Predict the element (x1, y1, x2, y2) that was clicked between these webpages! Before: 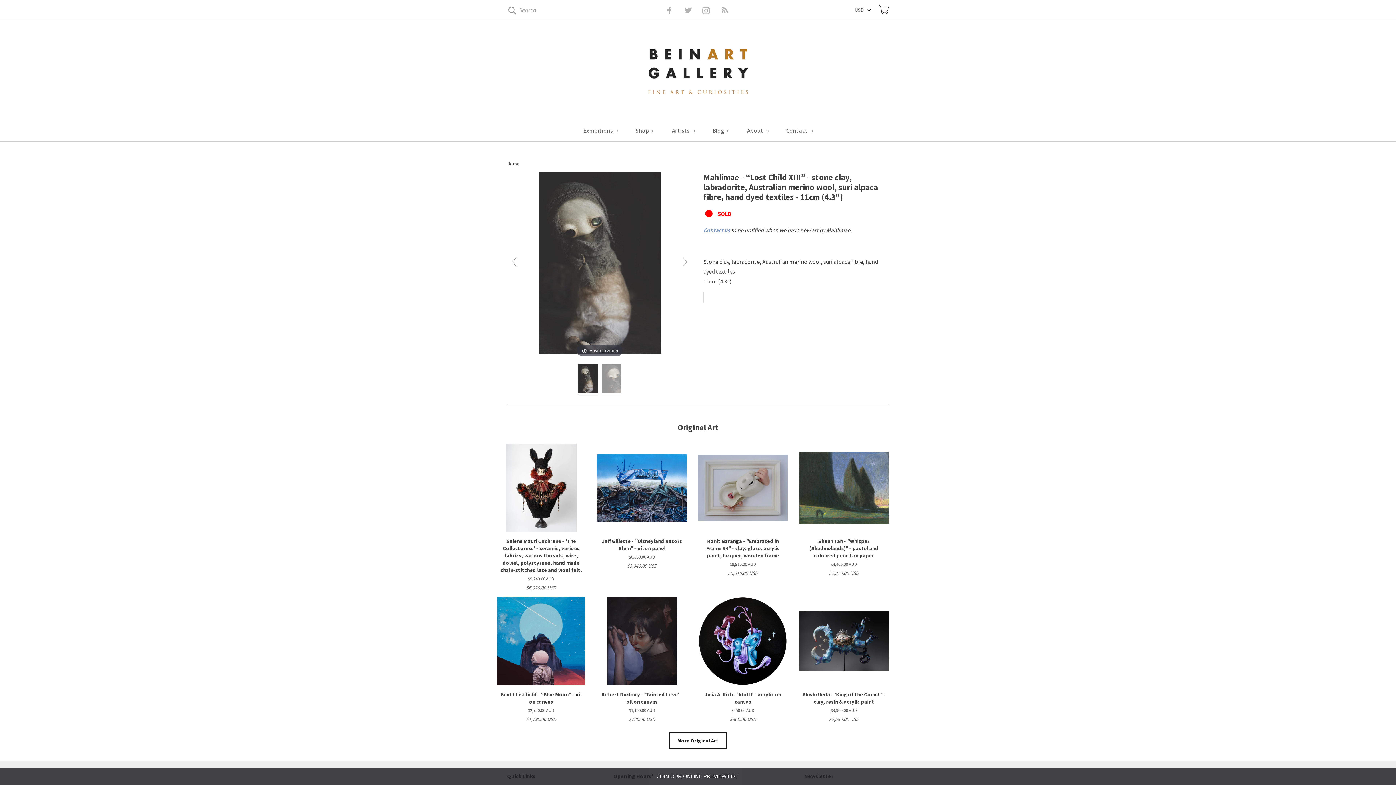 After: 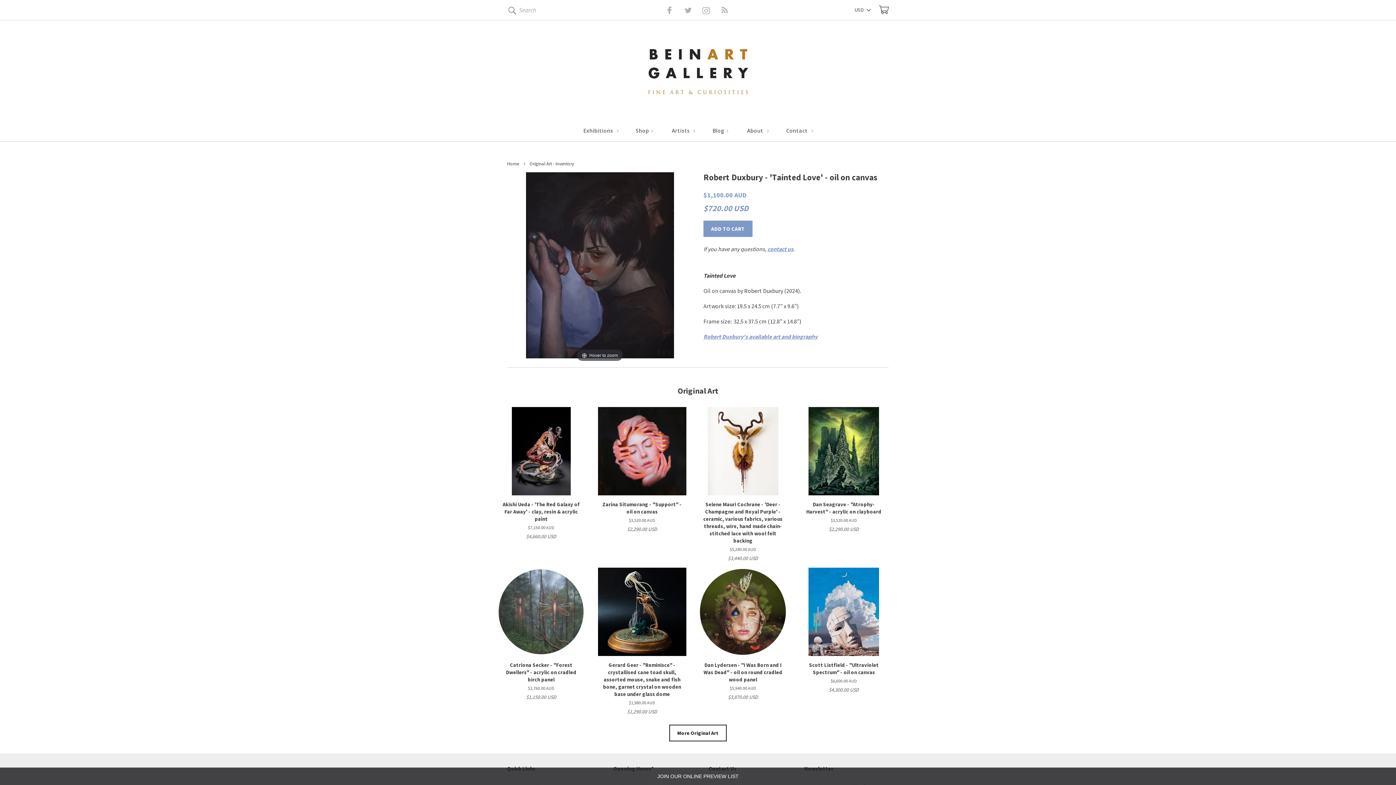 Action: label: Robert Duxbury - 'Tainted Love' - oil on canvas

$1,100.00 AUD

$720.00 USD bbox: (597, 597, 687, 723)